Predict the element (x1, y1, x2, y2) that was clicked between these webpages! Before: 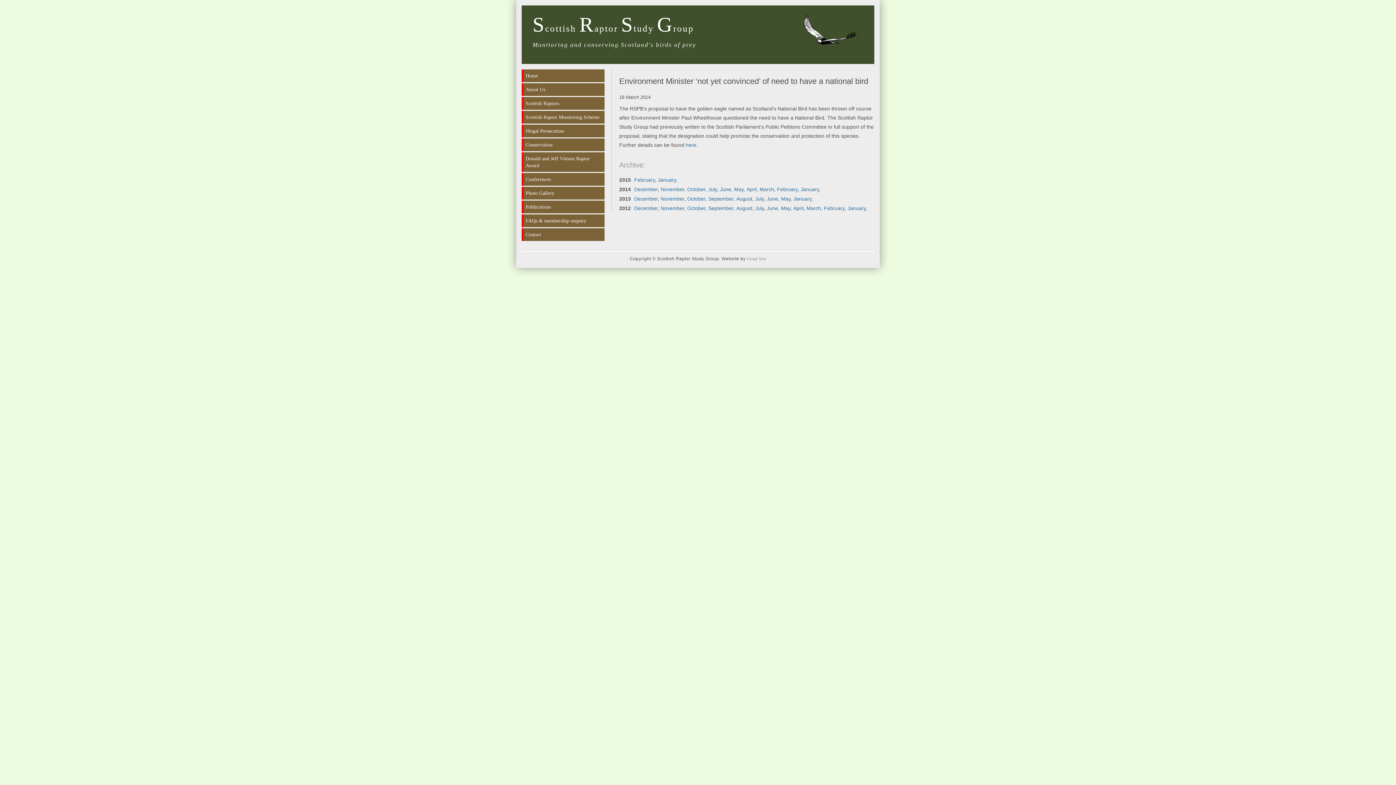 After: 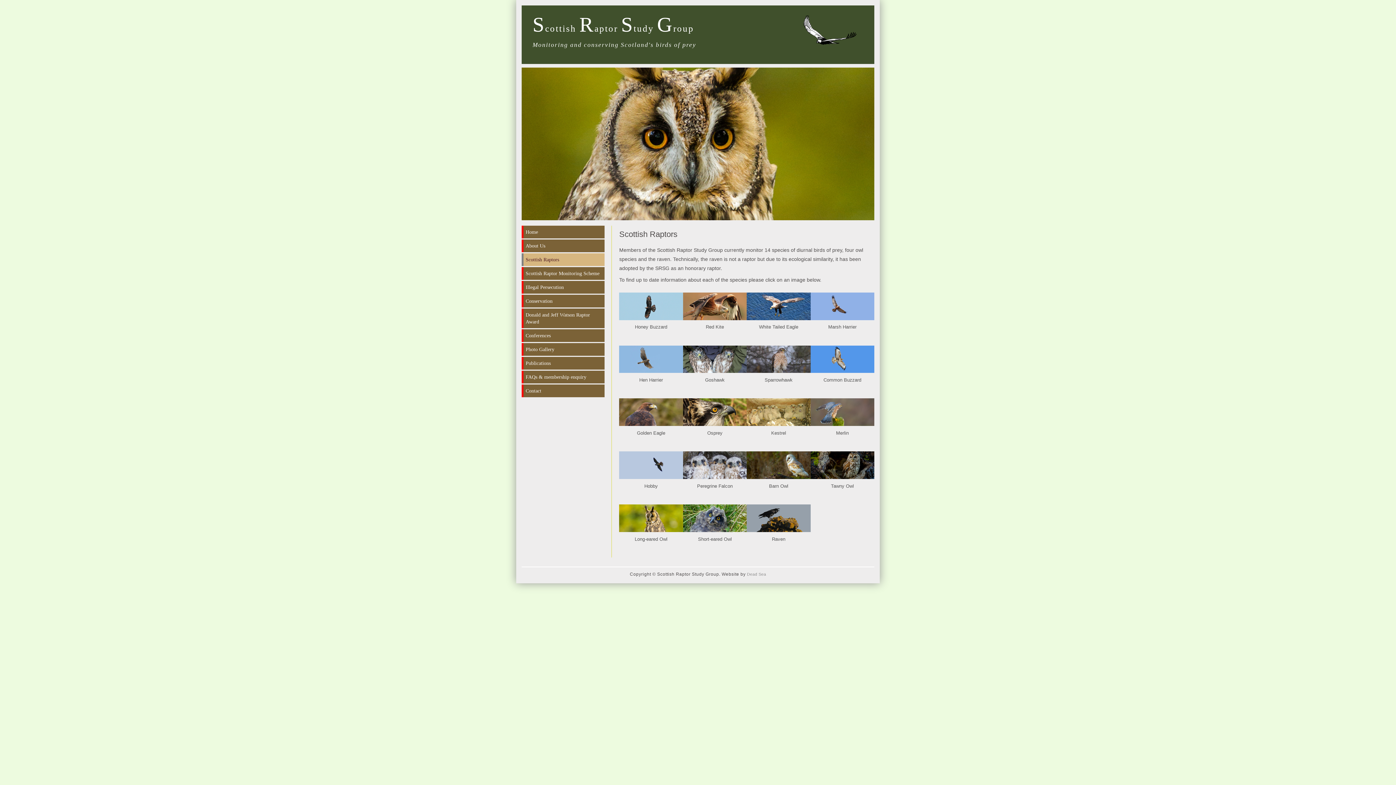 Action: label: Scottish Raptors bbox: (521, 97, 604, 109)